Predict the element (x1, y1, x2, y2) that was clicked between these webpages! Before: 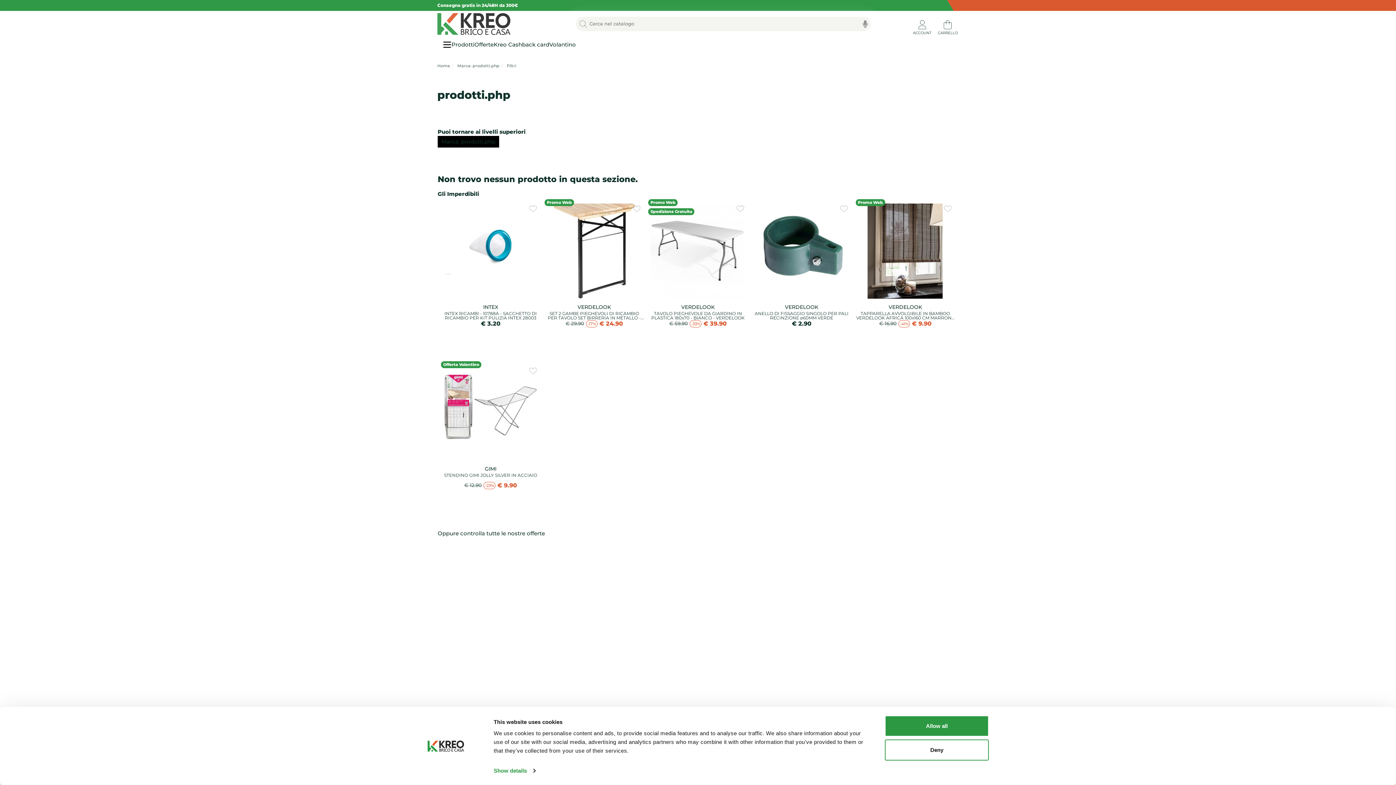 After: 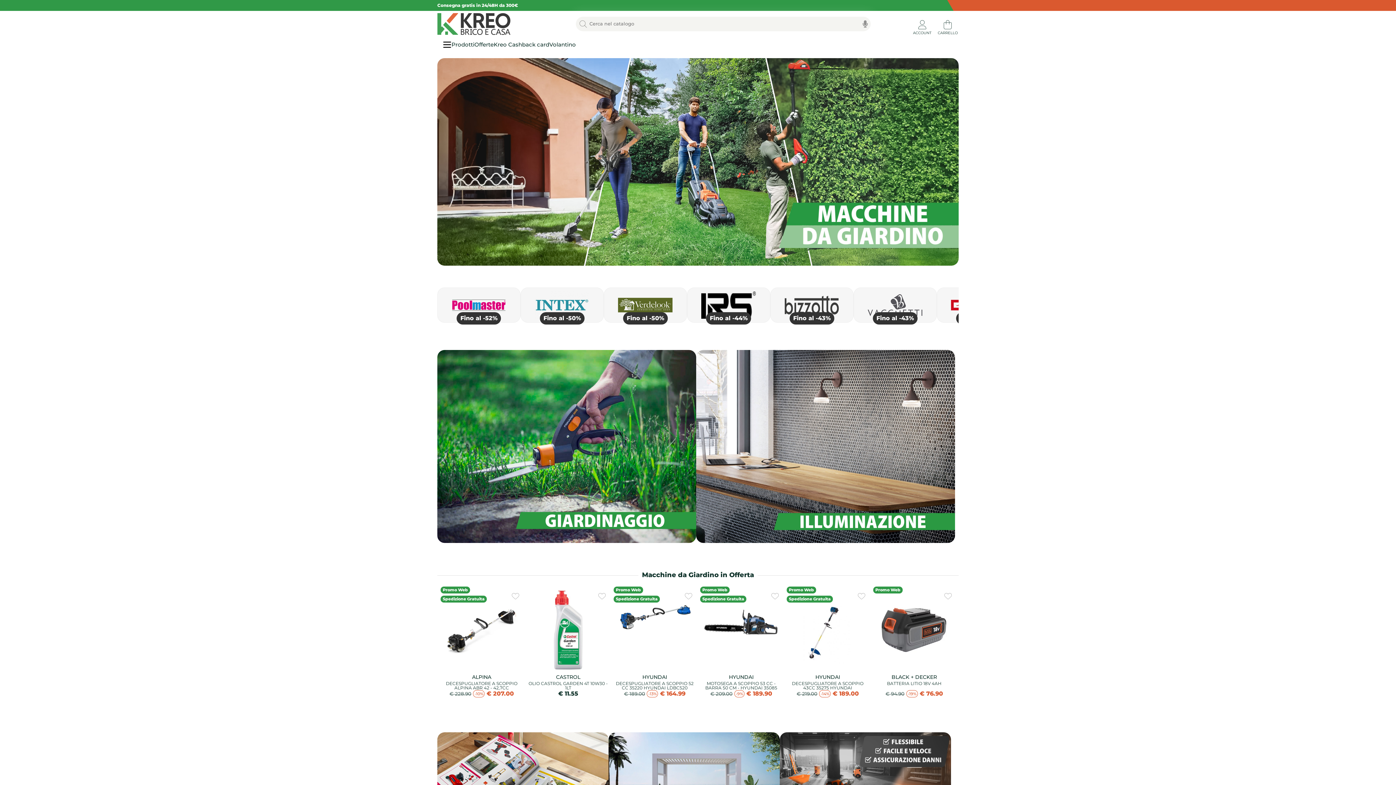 Action: bbox: (437, 12, 539, 34)